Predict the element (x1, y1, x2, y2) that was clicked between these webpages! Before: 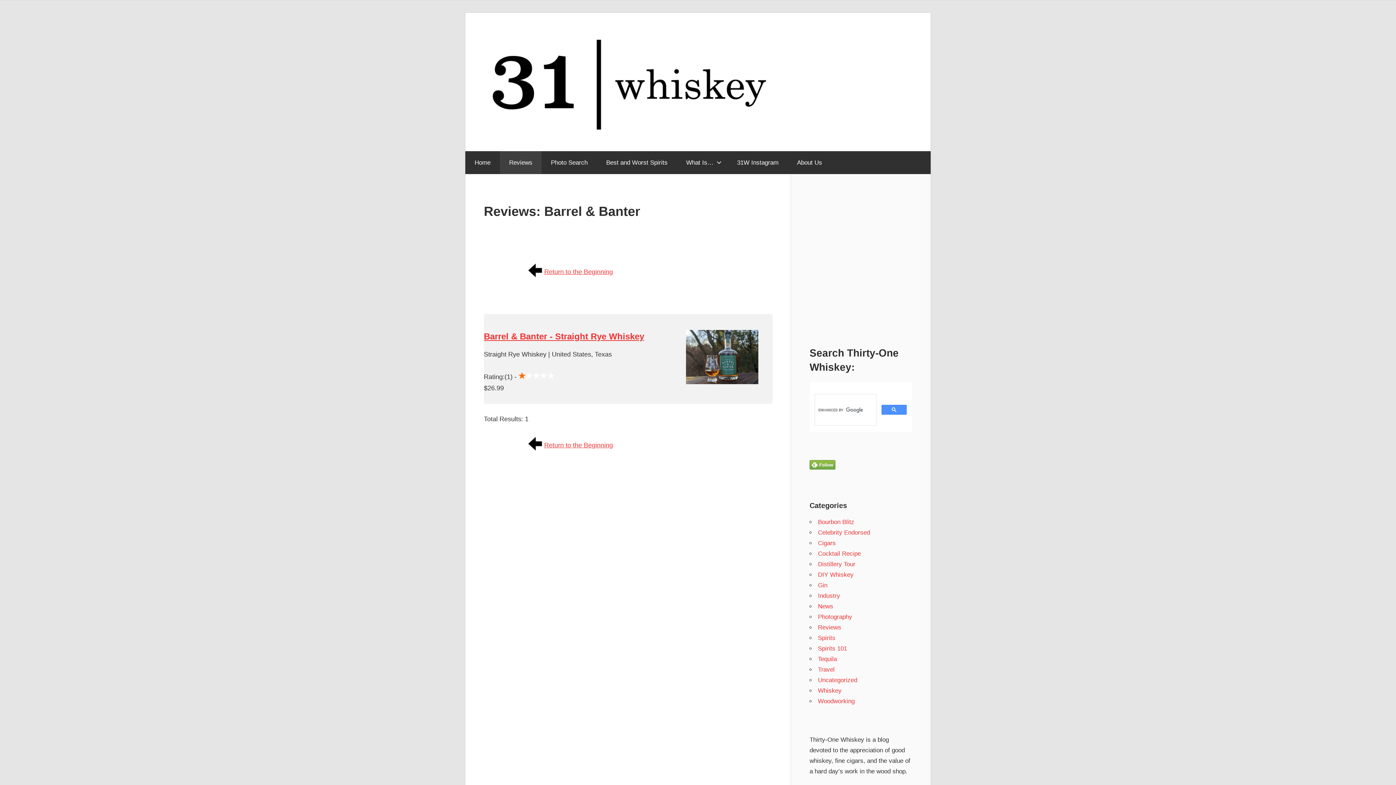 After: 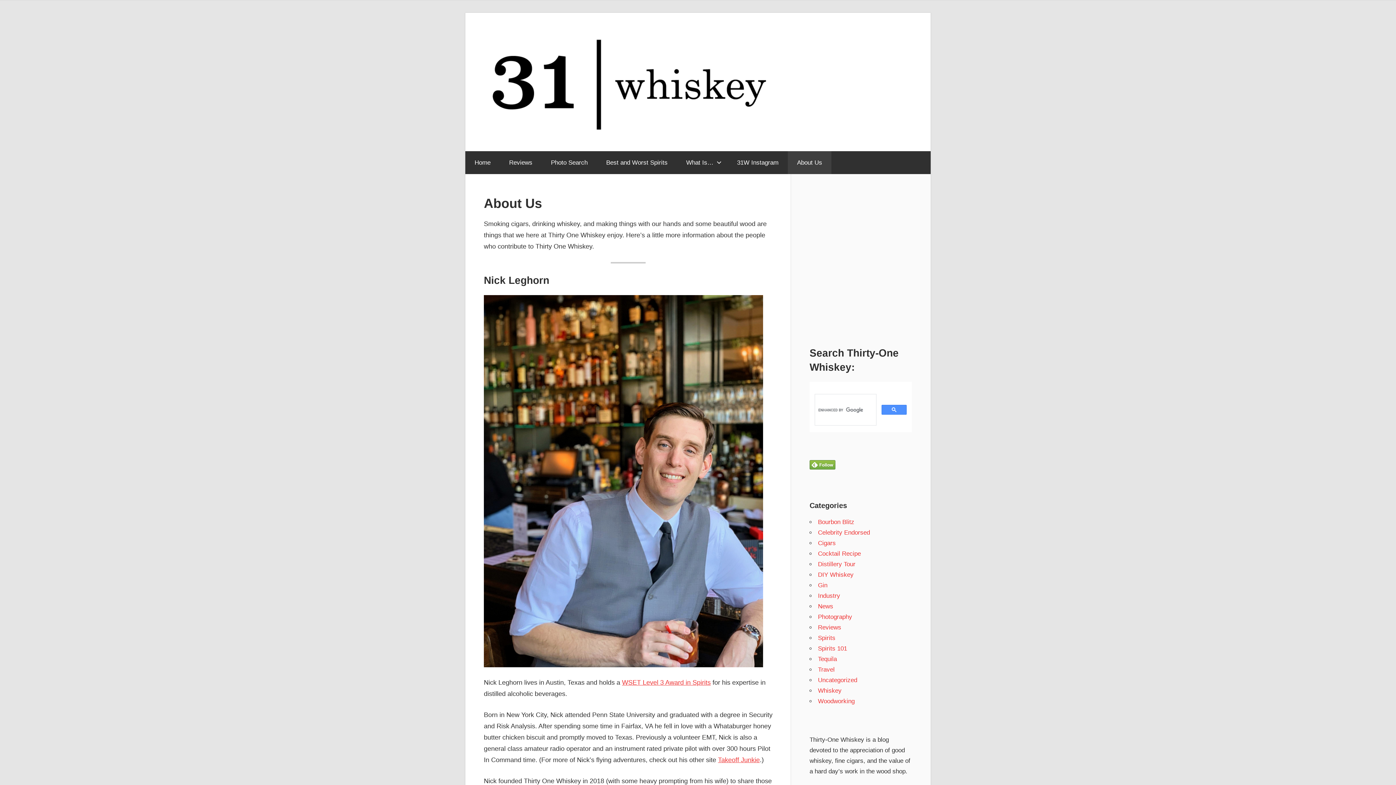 Action: label: About Us bbox: (788, 151, 831, 174)